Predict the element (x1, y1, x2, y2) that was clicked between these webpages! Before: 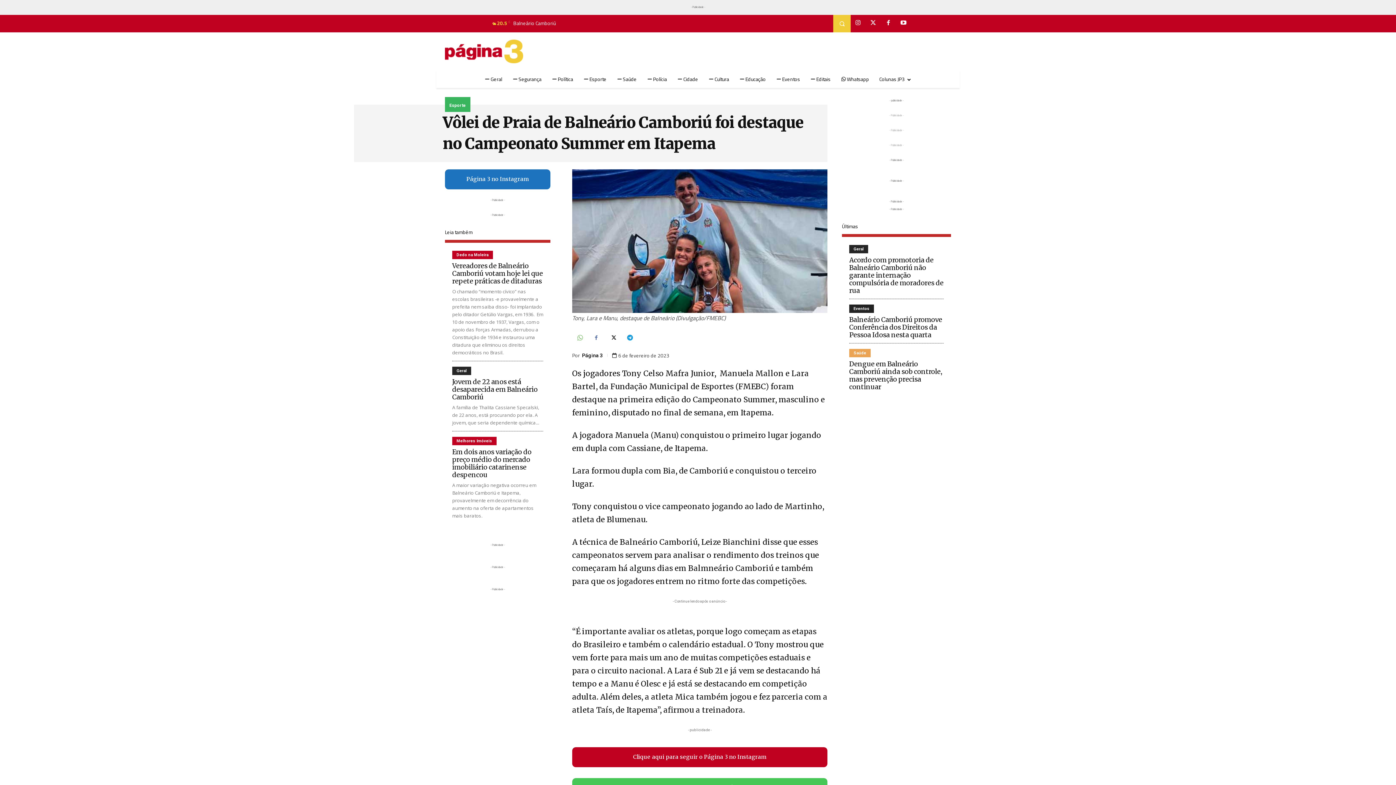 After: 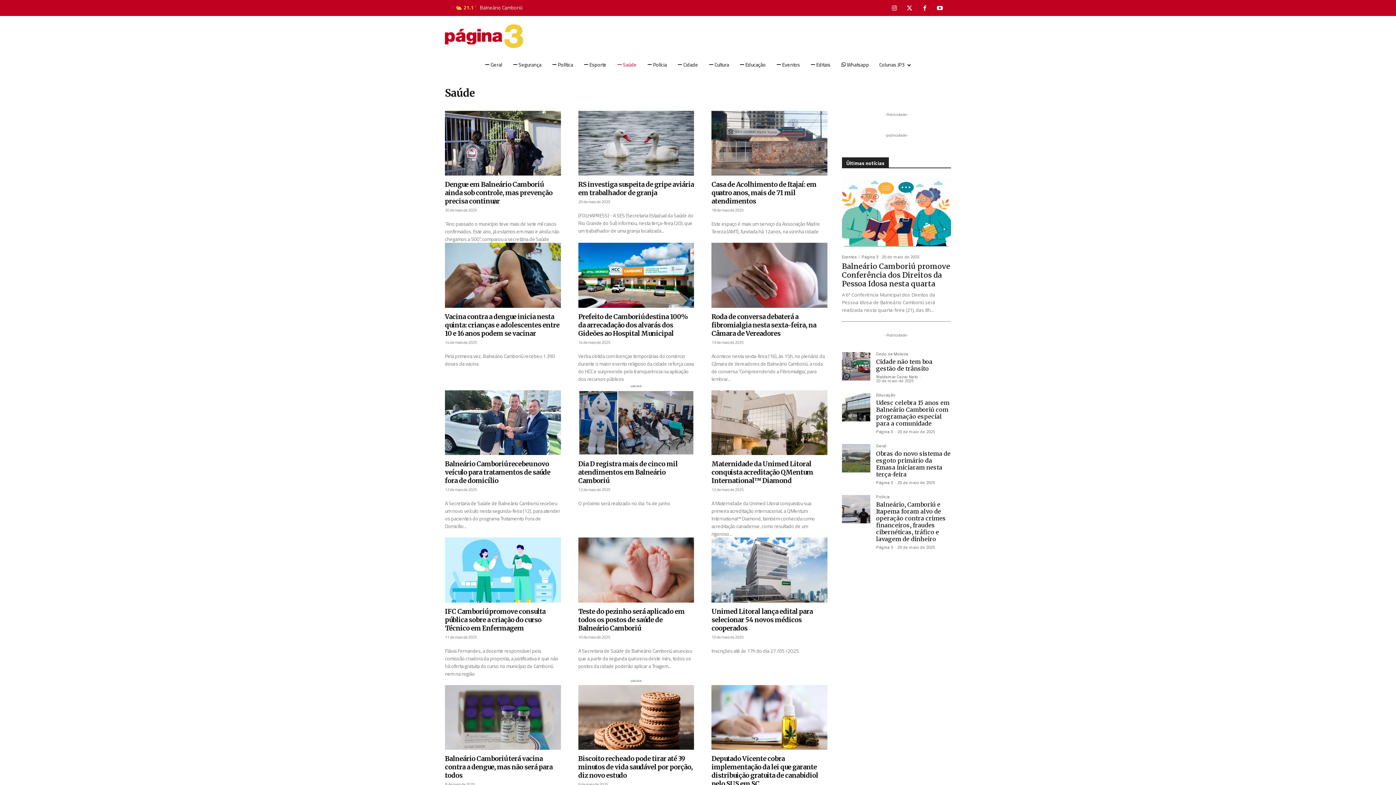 Action: label:  Saúde bbox: (612, 70, 642, 88)